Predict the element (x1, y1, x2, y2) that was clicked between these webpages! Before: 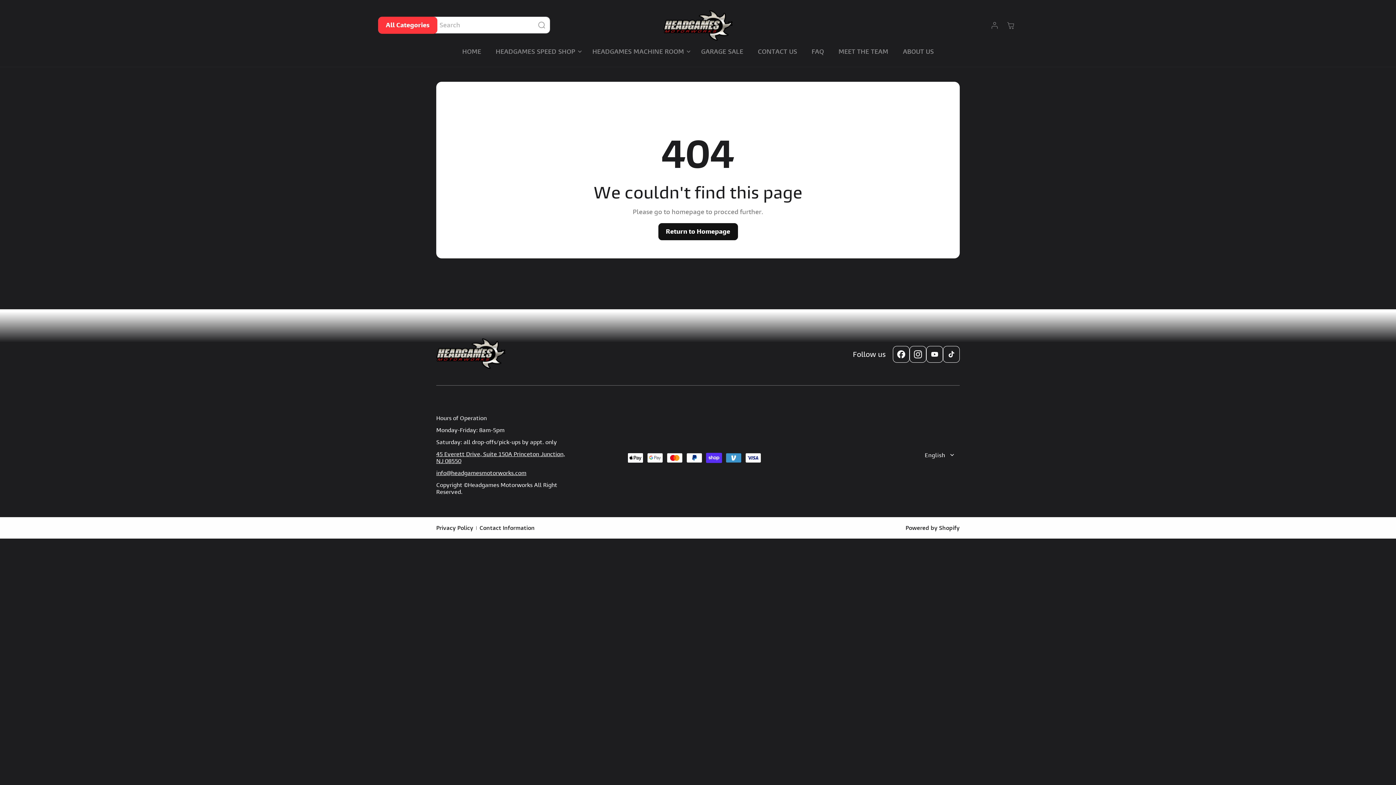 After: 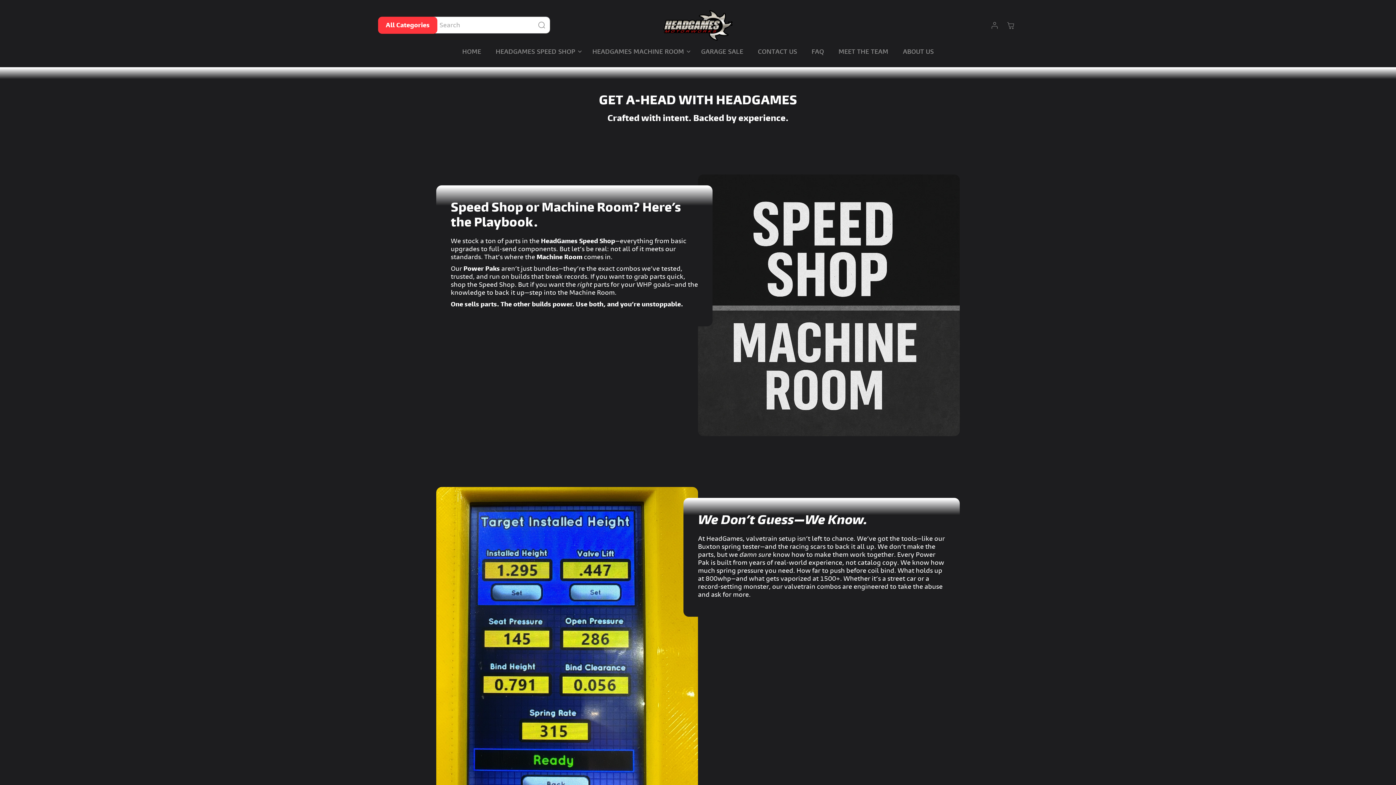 Action: label: HOME bbox: (455, 43, 488, 59)